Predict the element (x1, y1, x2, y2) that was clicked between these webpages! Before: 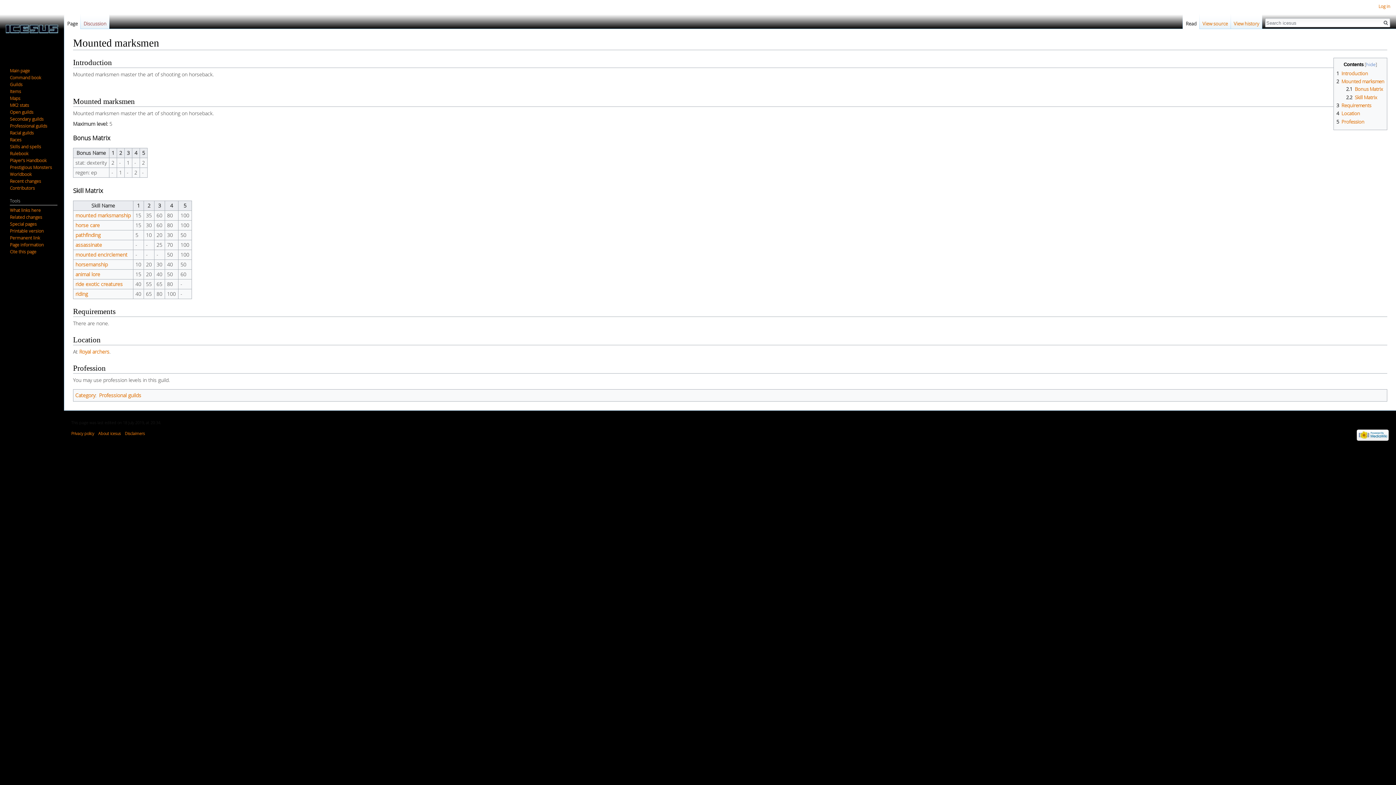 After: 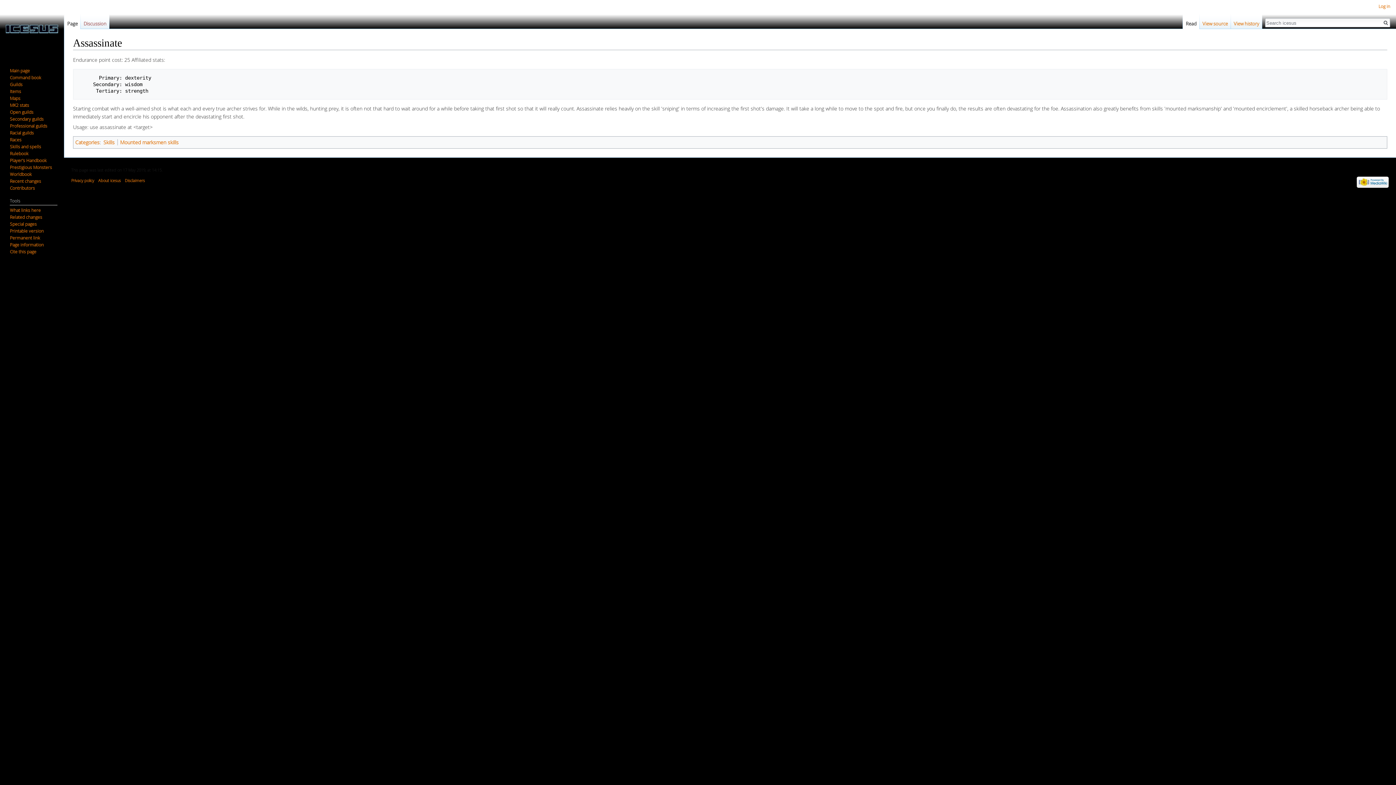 Action: label: assassinate bbox: (75, 241, 102, 248)